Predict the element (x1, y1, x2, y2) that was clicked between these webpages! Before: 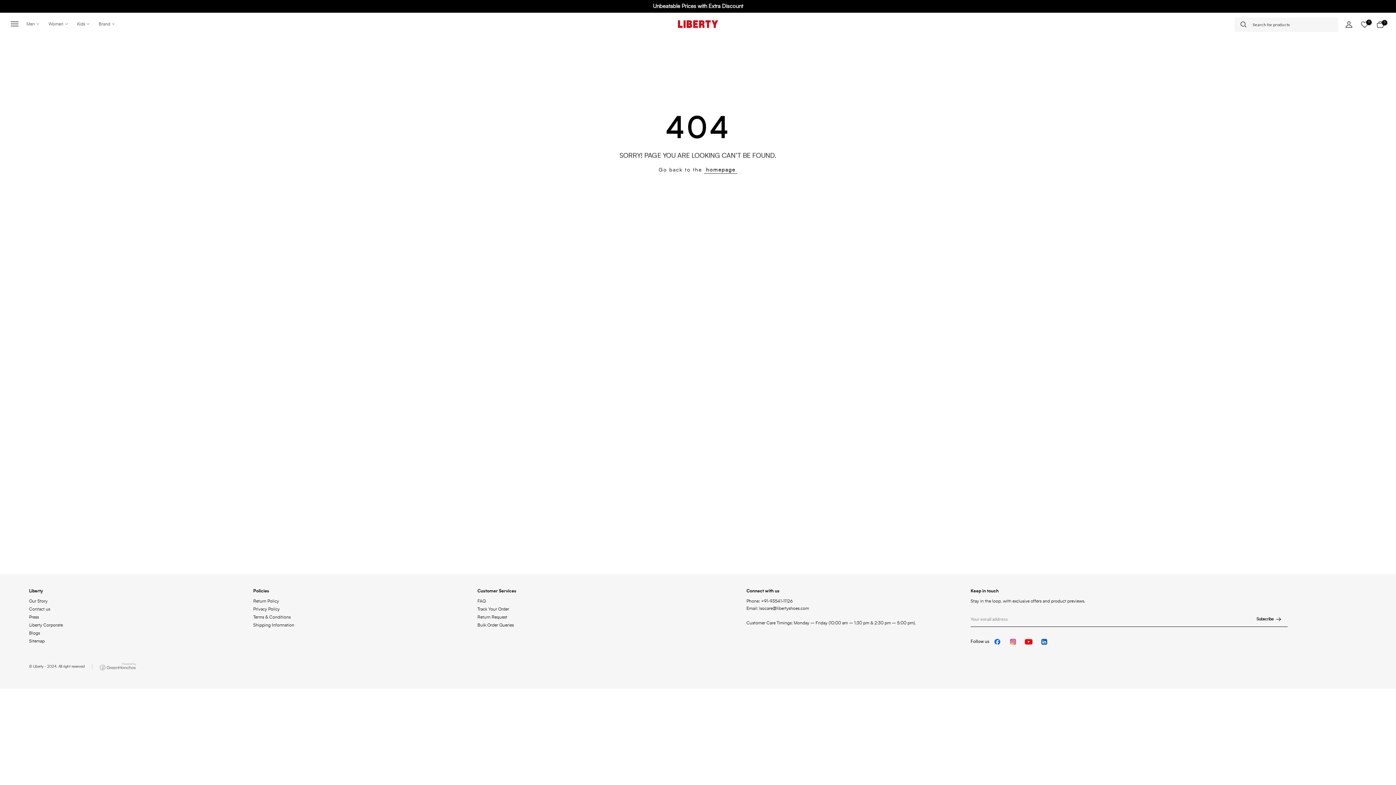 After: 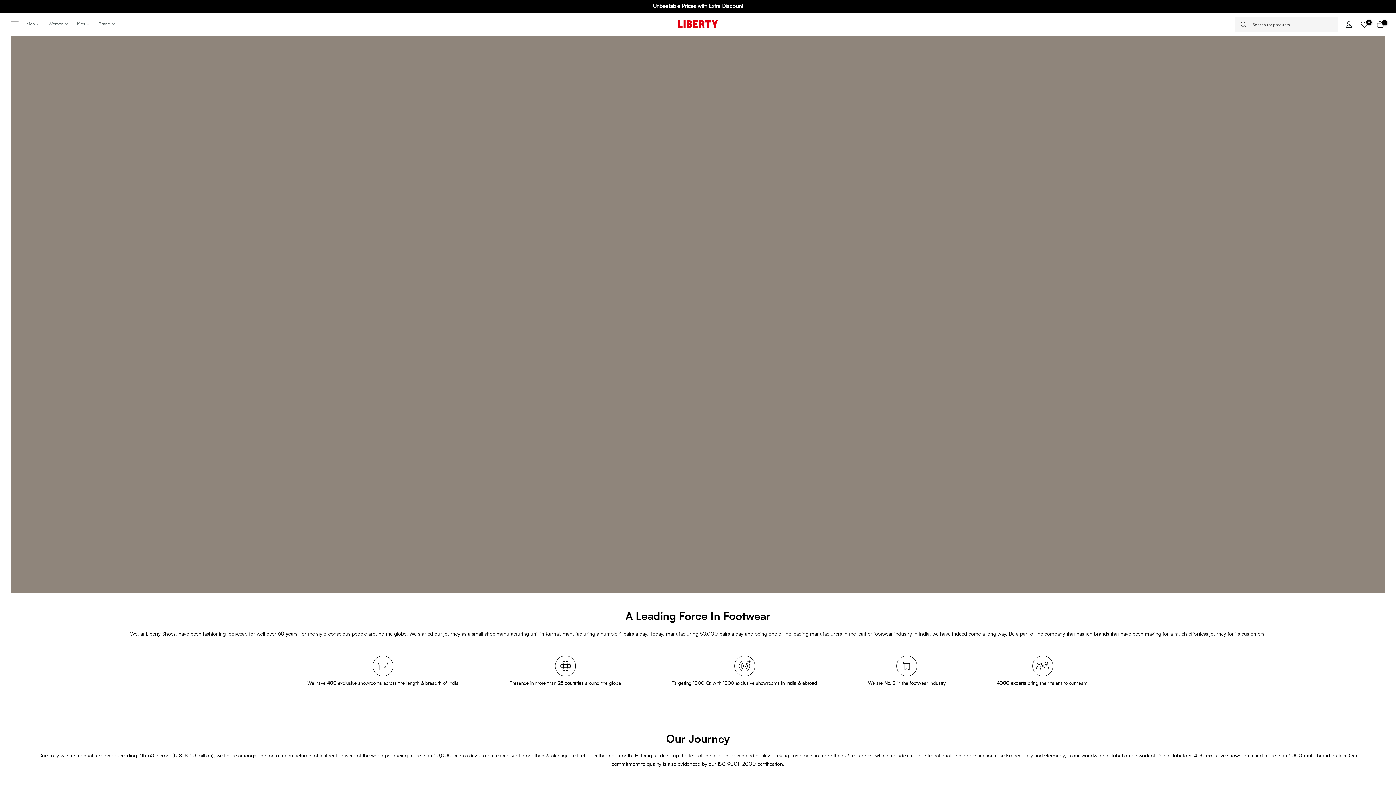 Action: bbox: (29, 599, 47, 603) label: Our Story